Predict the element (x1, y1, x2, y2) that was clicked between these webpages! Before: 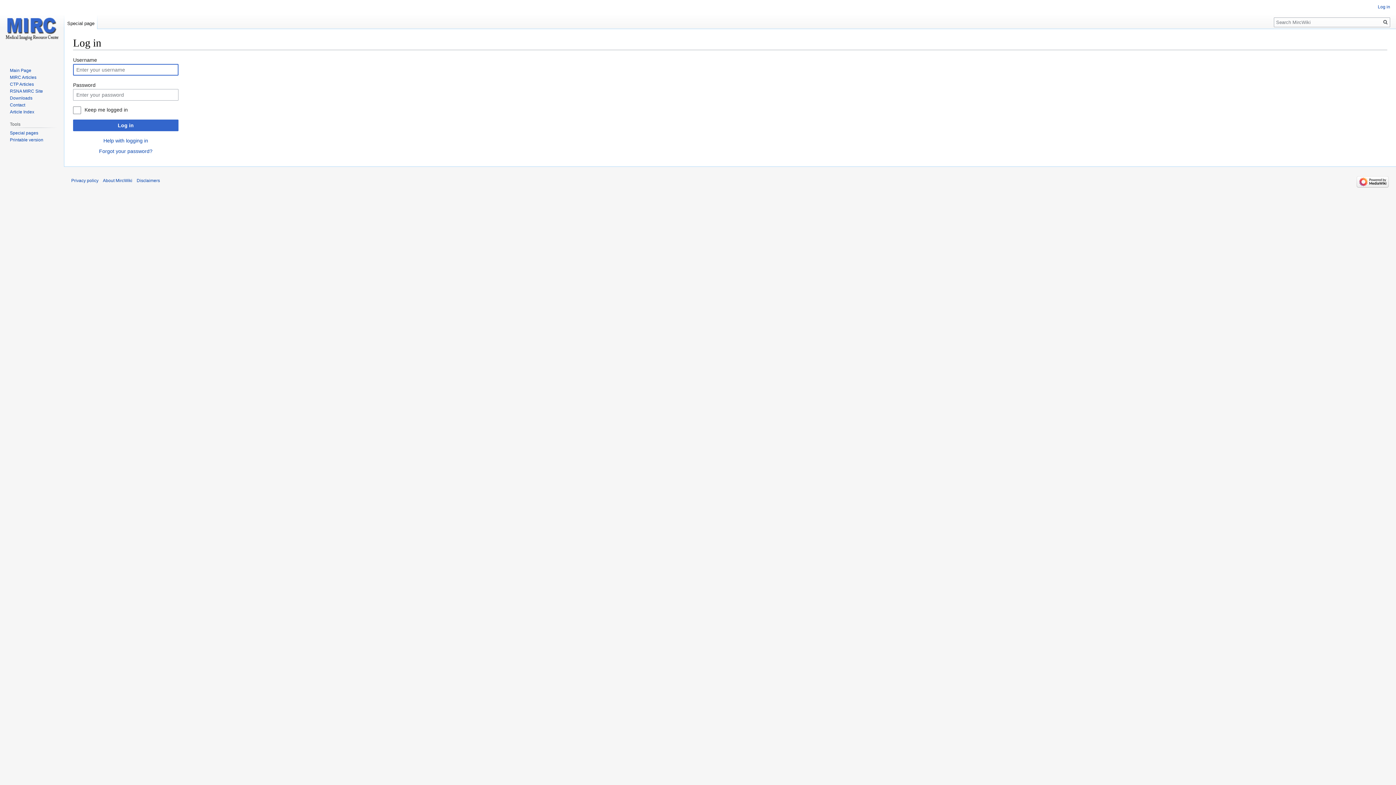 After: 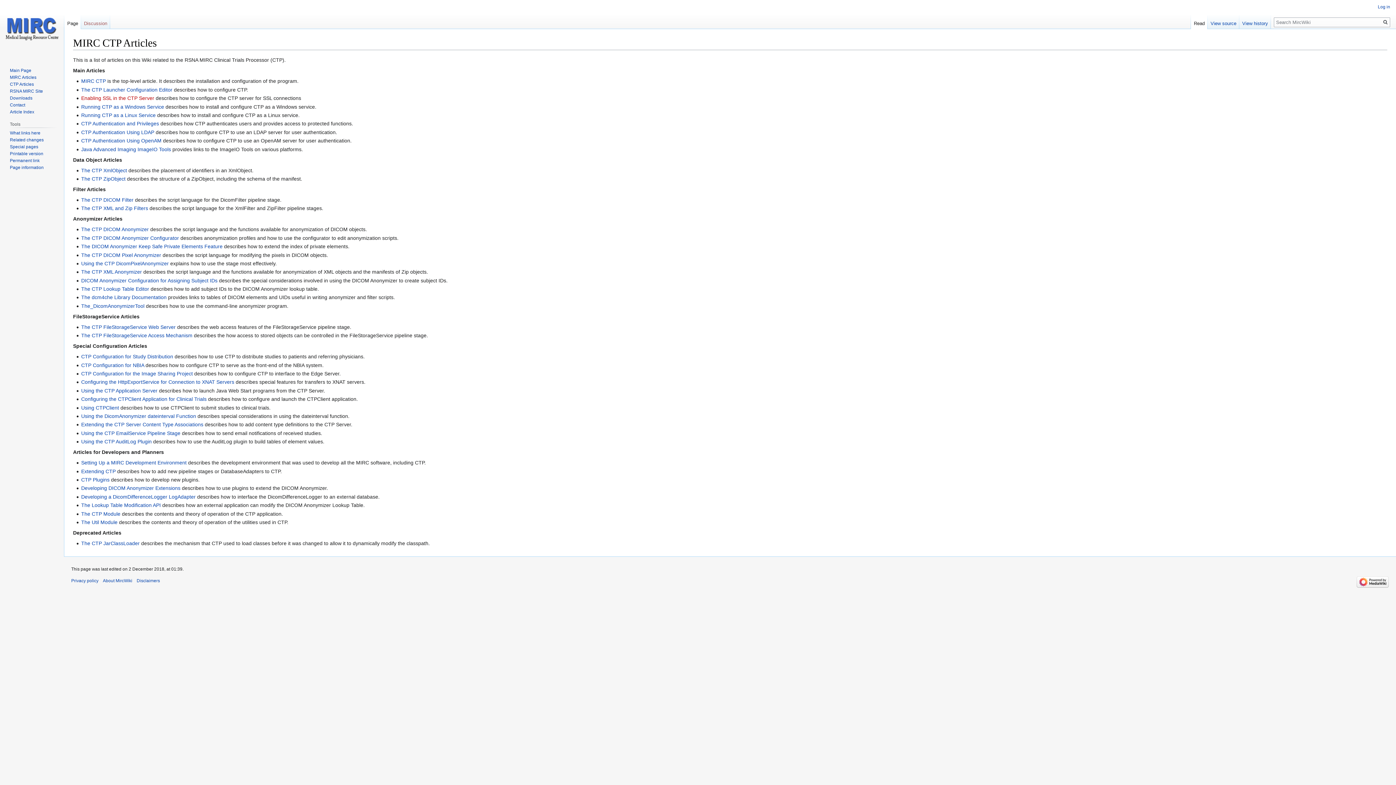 Action: bbox: (9, 81, 33, 86) label: CTP Articles